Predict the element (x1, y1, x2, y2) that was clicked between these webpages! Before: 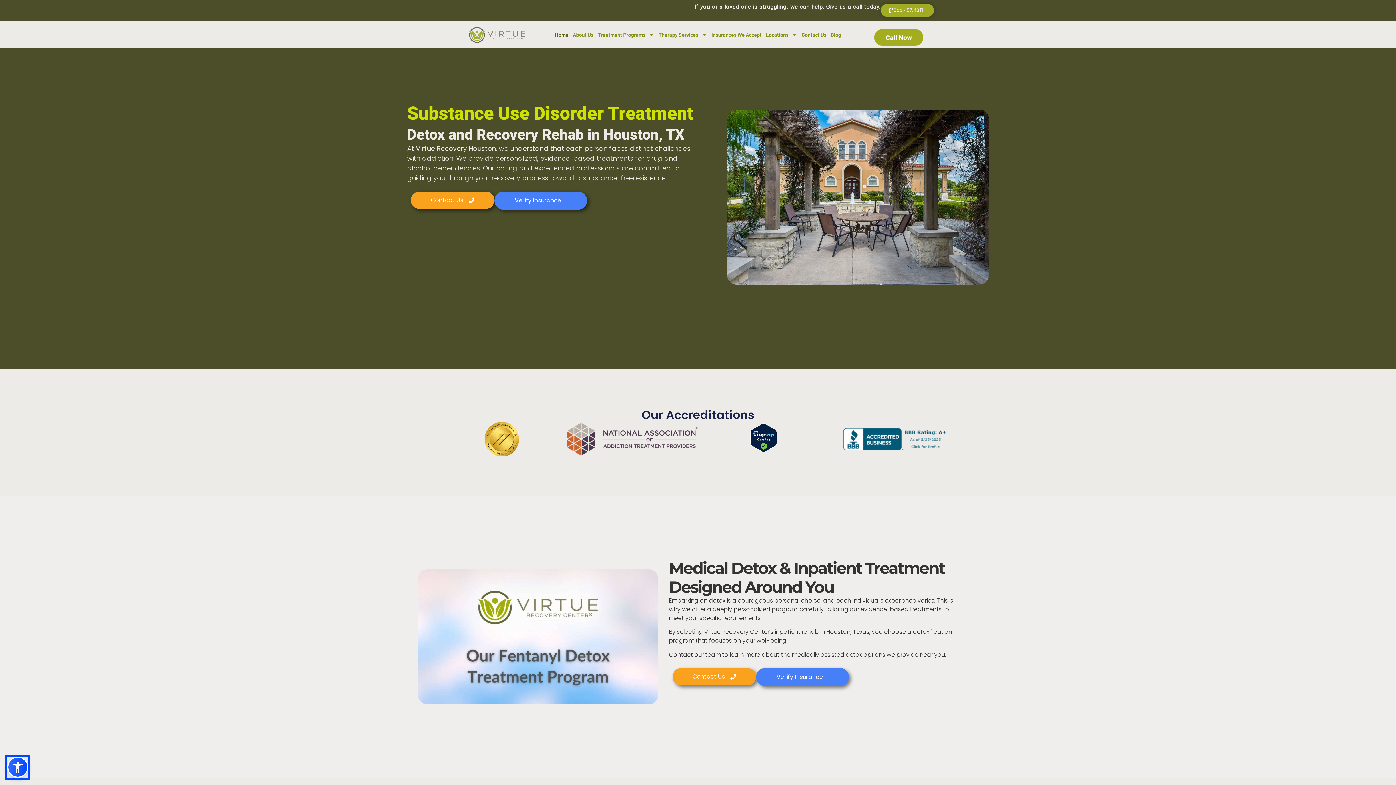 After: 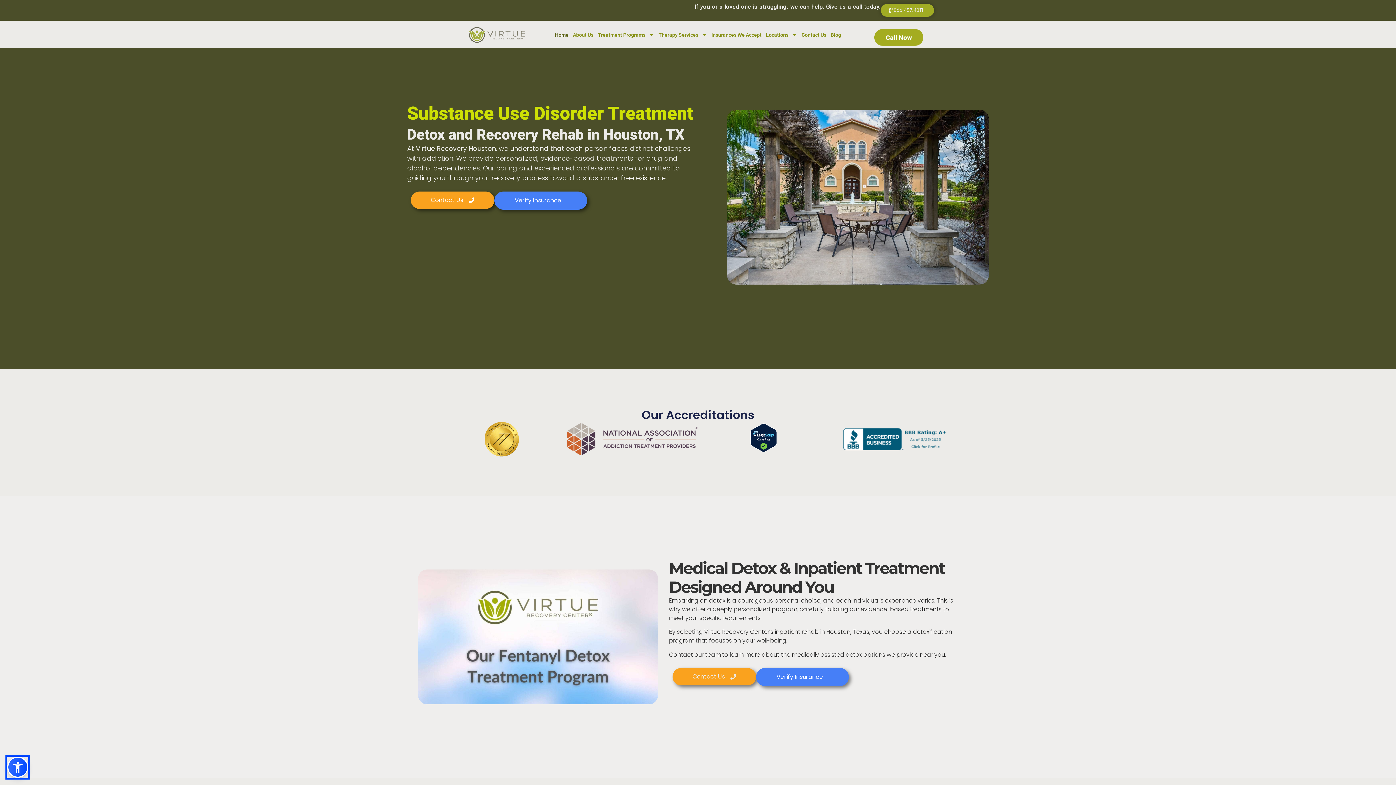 Action: bbox: (672, 668, 756, 685) label: Contact Us